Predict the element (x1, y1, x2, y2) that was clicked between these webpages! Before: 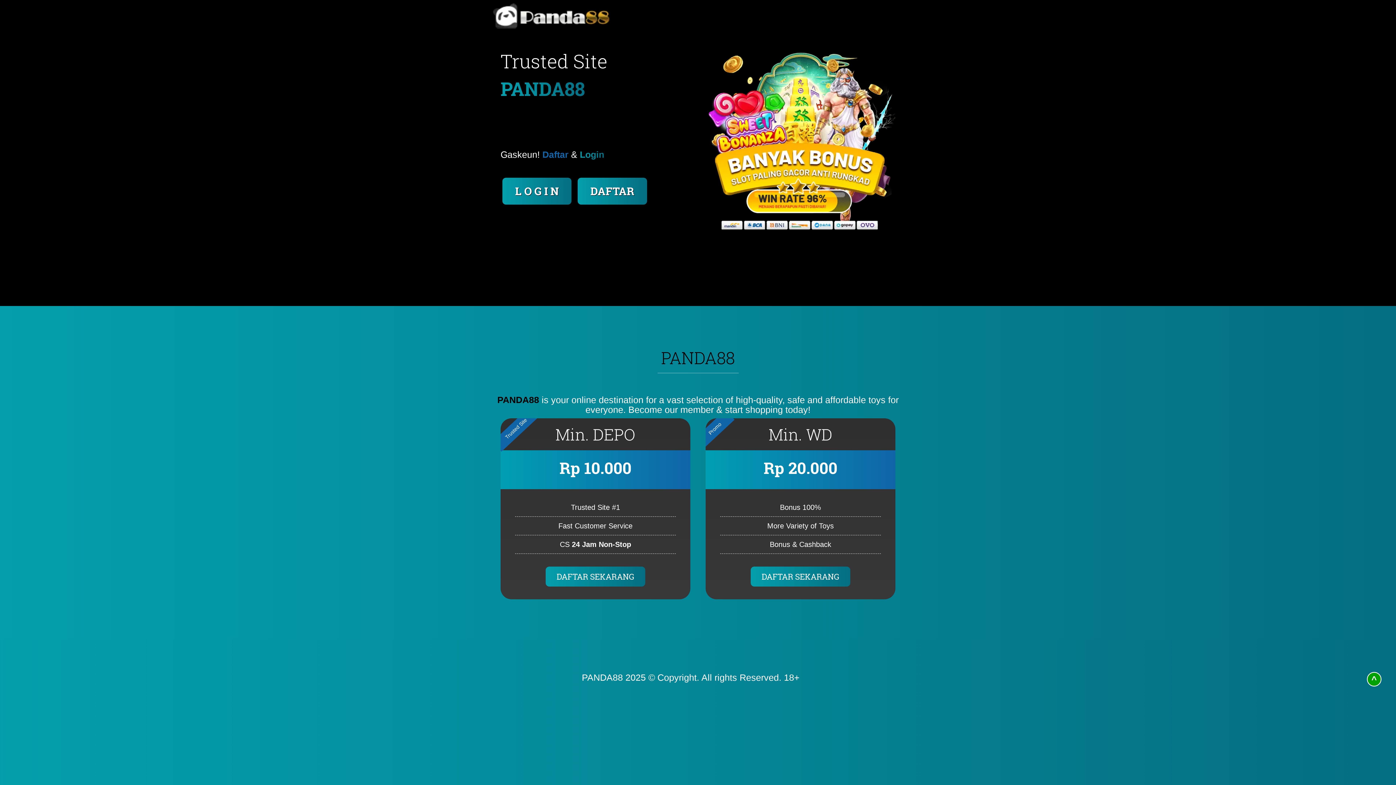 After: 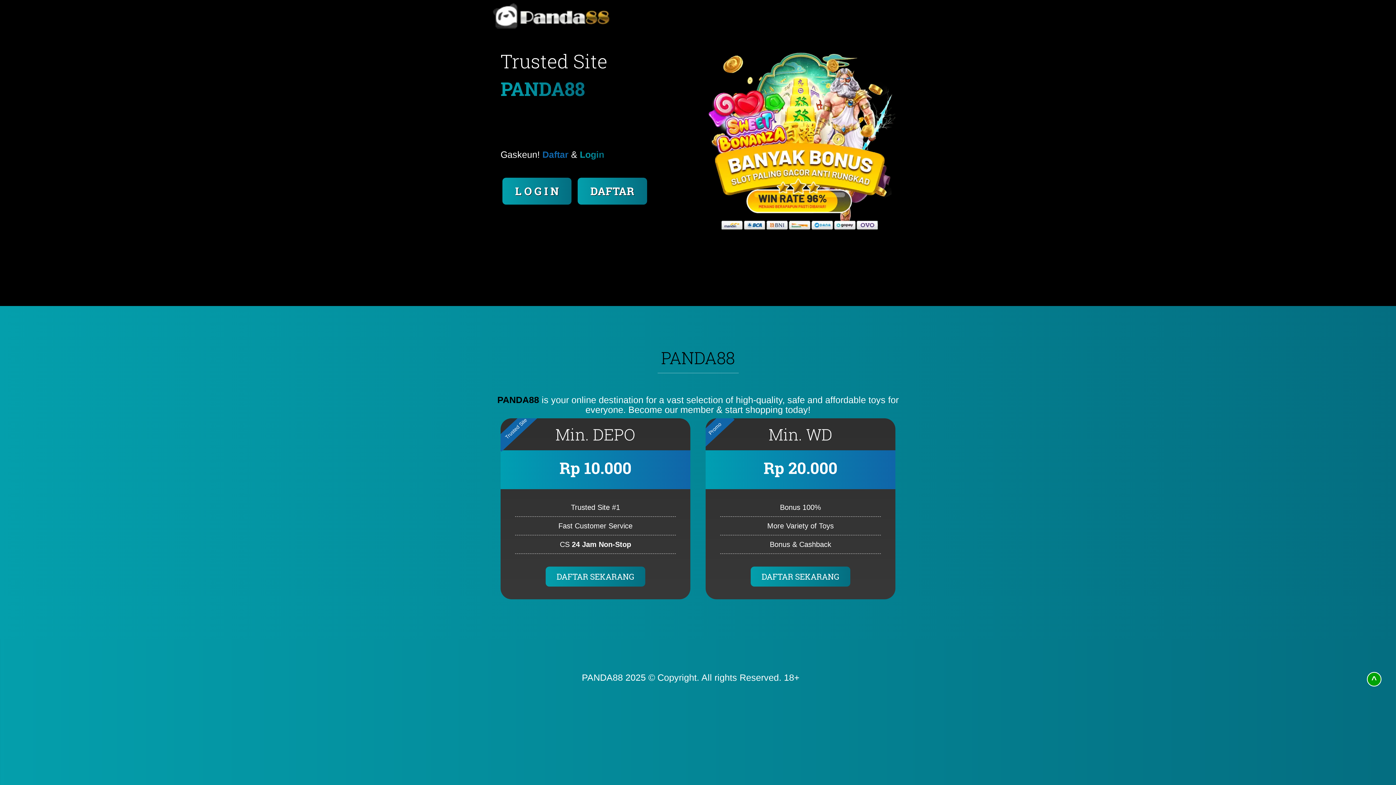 Action: bbox: (1367, 672, 1381, 686) label: ^